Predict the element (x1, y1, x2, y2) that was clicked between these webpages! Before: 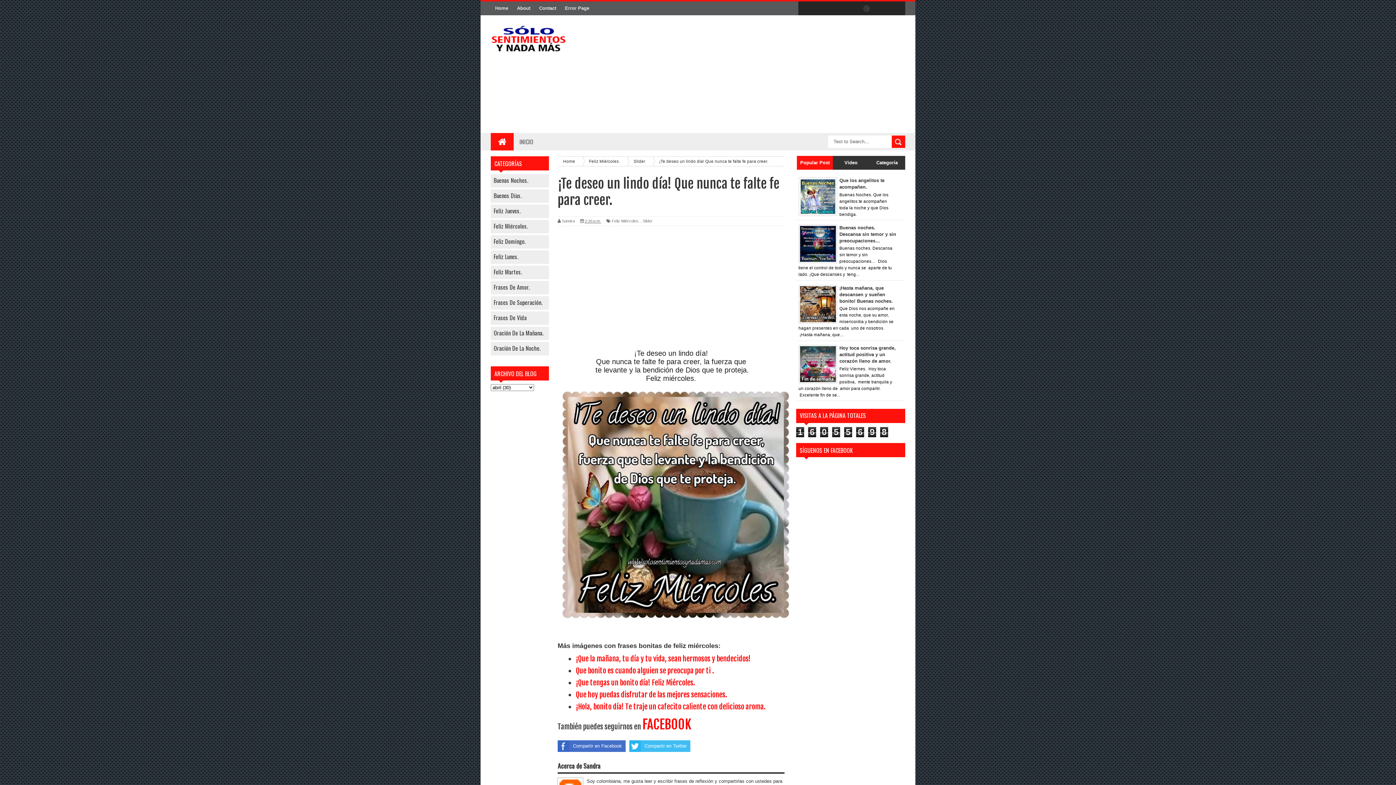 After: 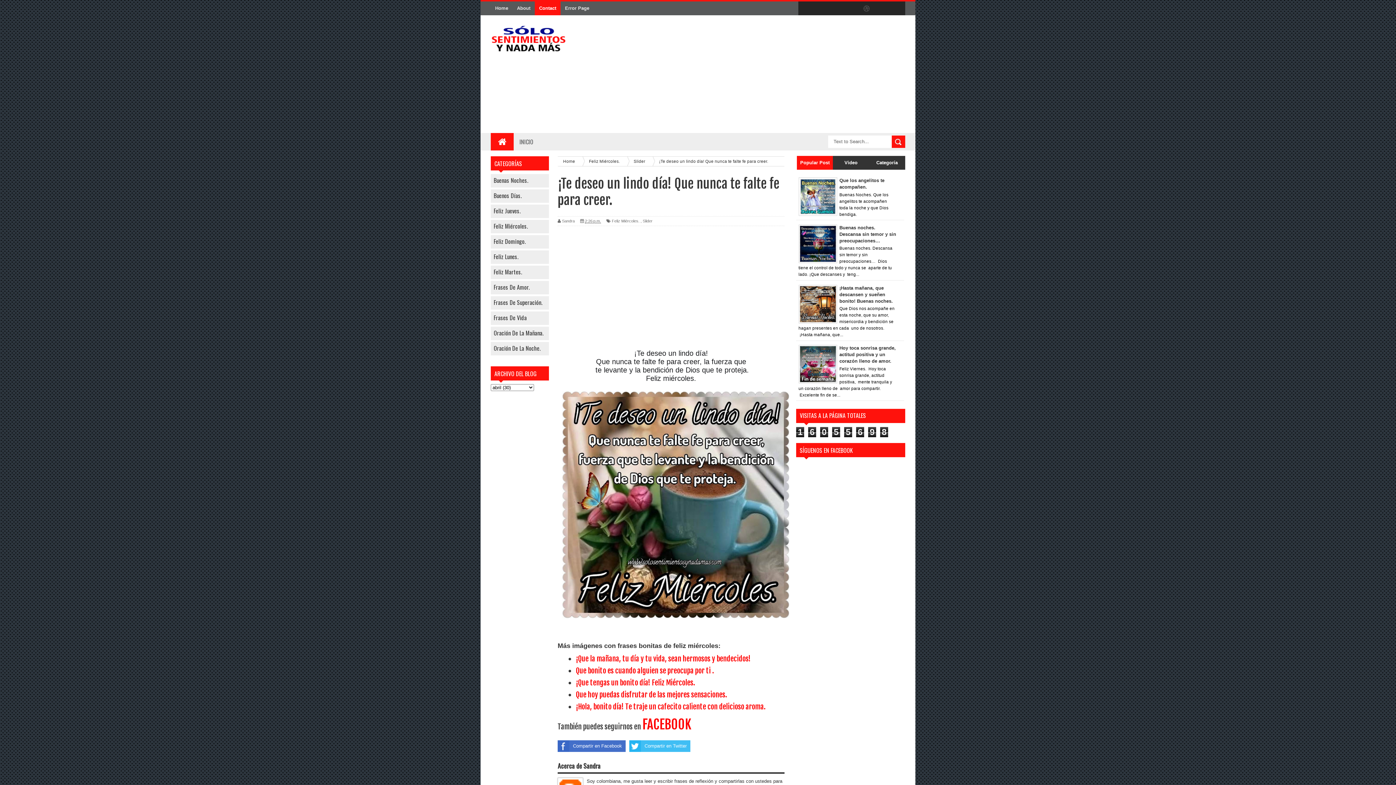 Action: label: Contact bbox: (534, 1, 560, 15)